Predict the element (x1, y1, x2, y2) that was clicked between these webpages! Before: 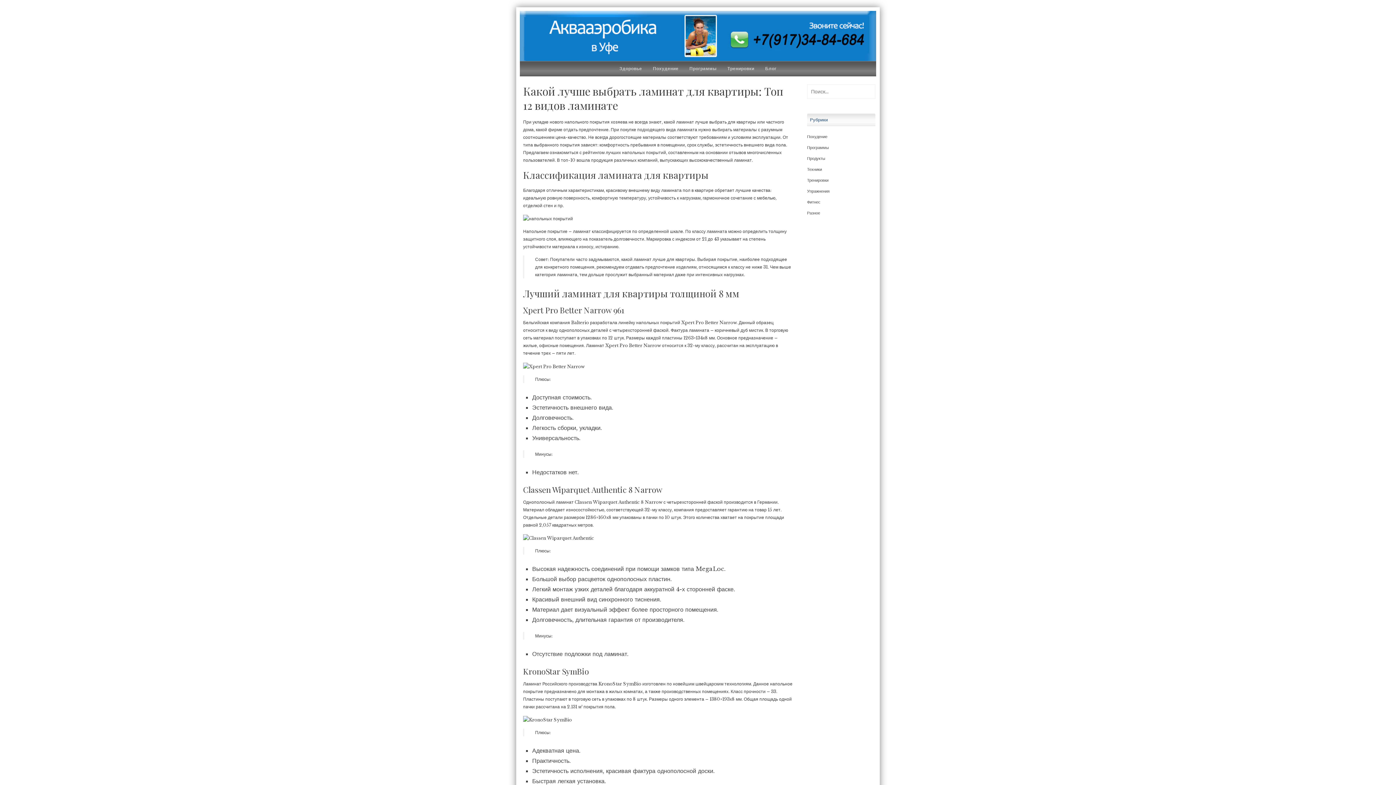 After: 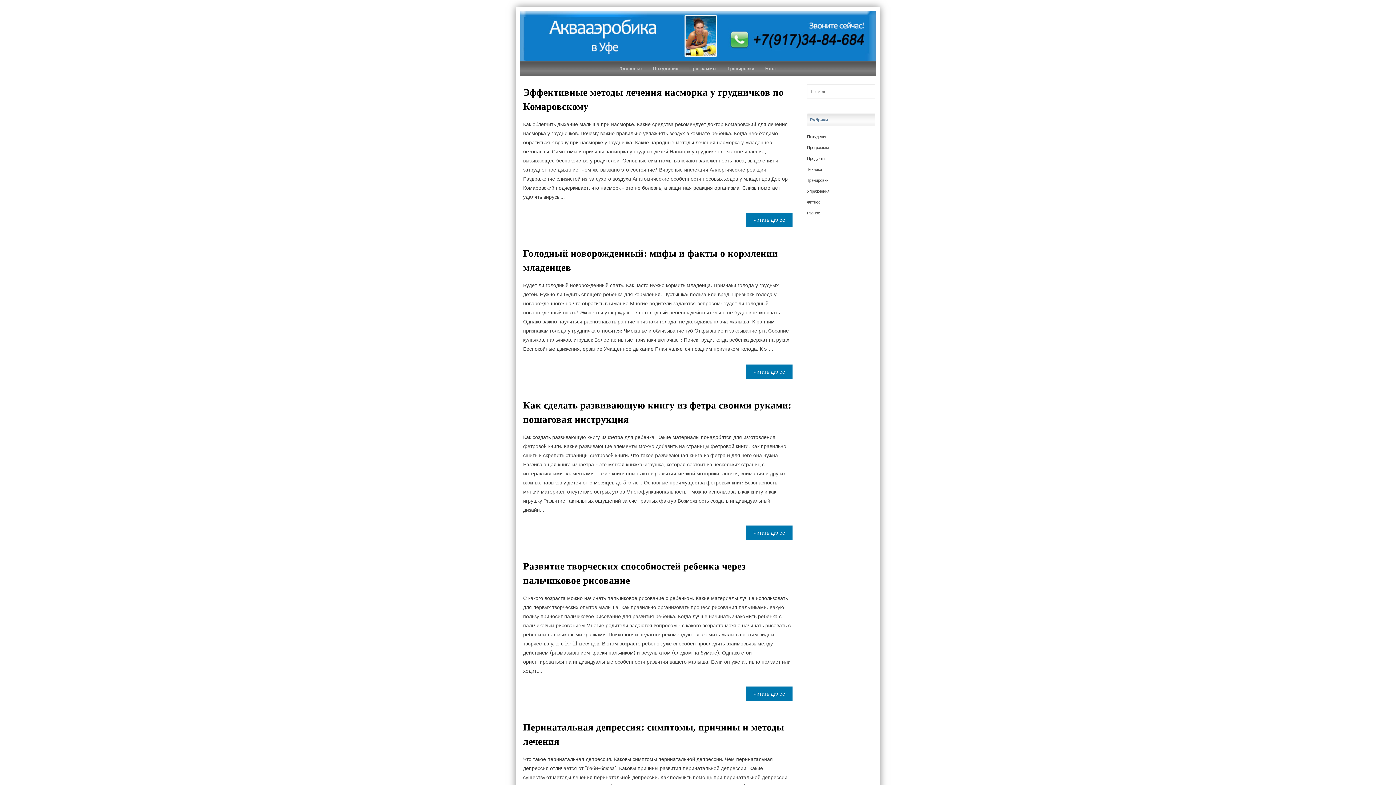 Action: bbox: (765, 62, 776, 74) label: Блог